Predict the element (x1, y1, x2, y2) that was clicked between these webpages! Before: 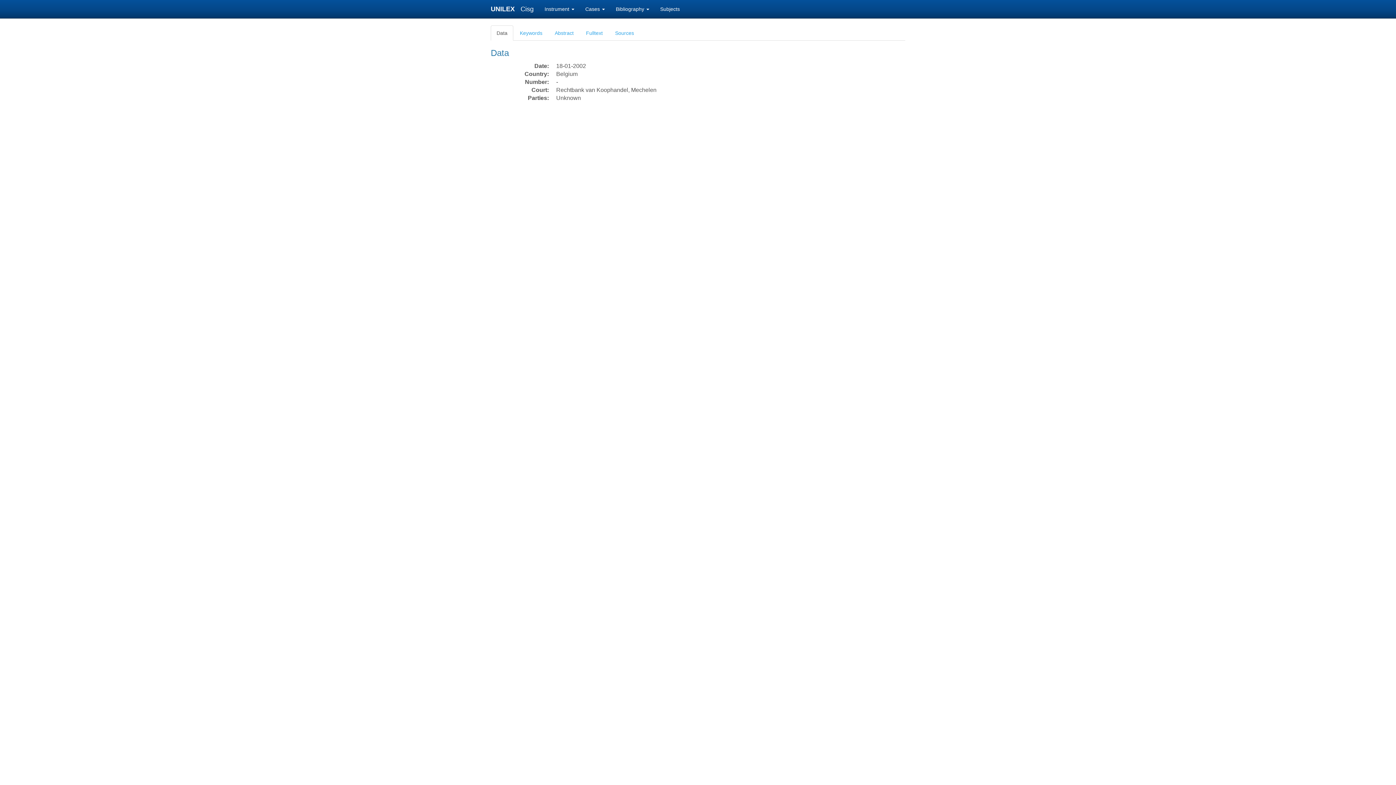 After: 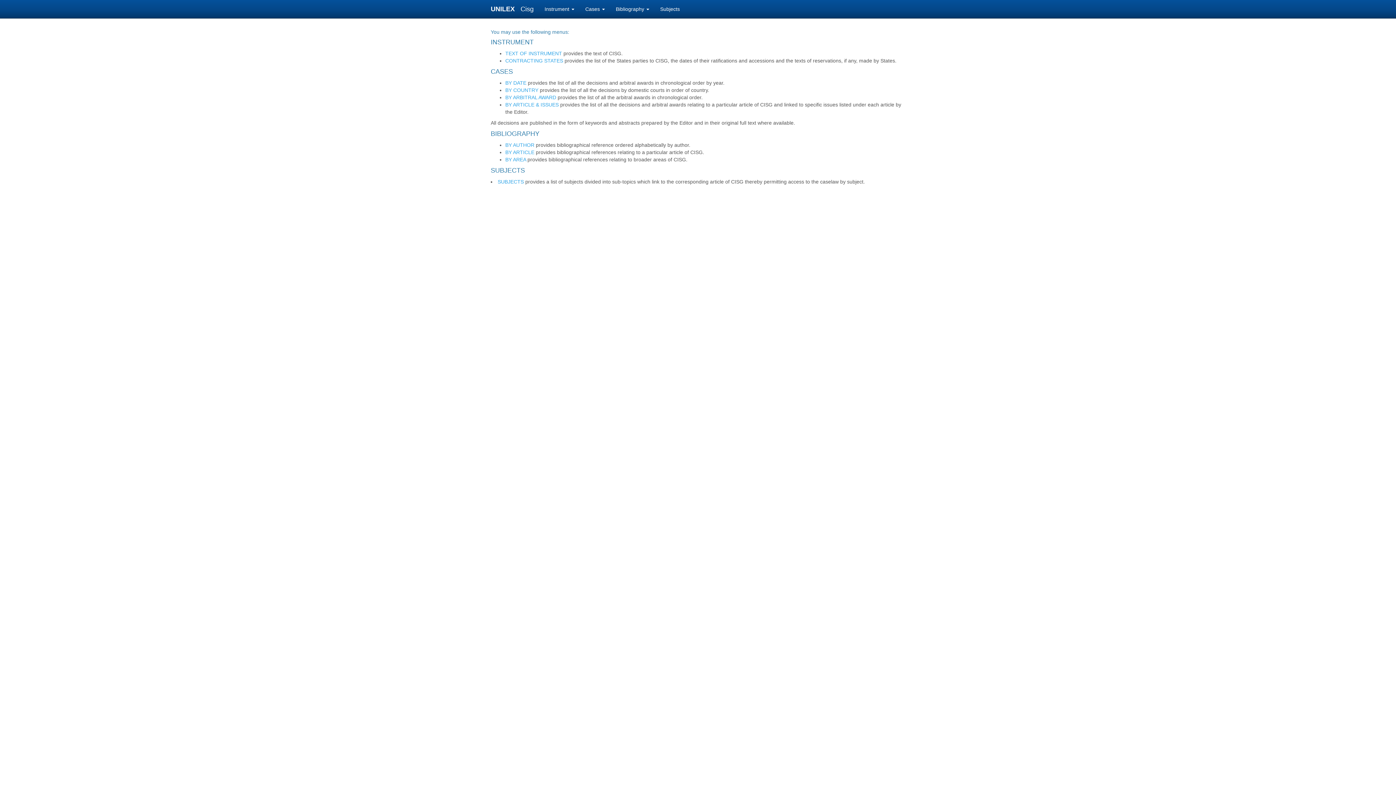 Action: label: Cisg bbox: (515, 0, 539, 18)